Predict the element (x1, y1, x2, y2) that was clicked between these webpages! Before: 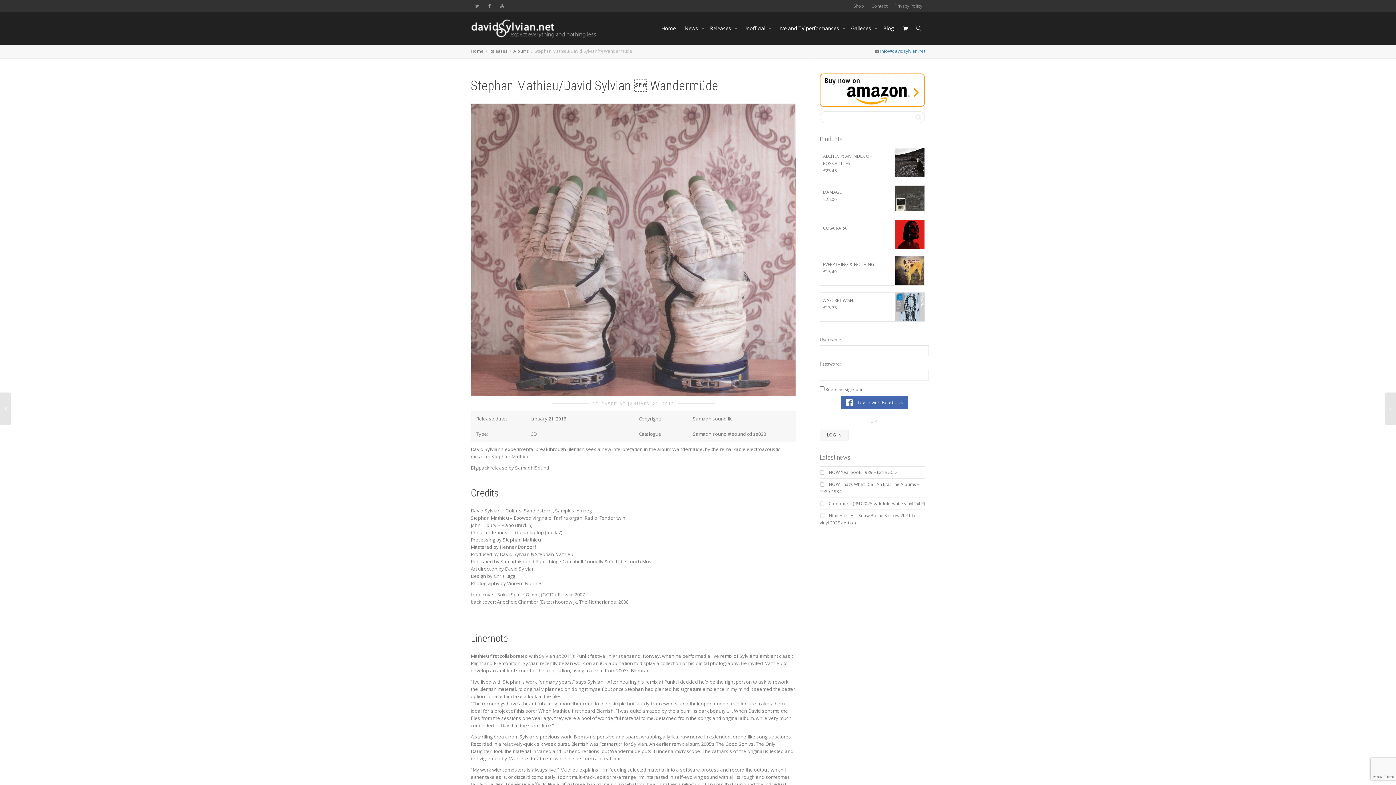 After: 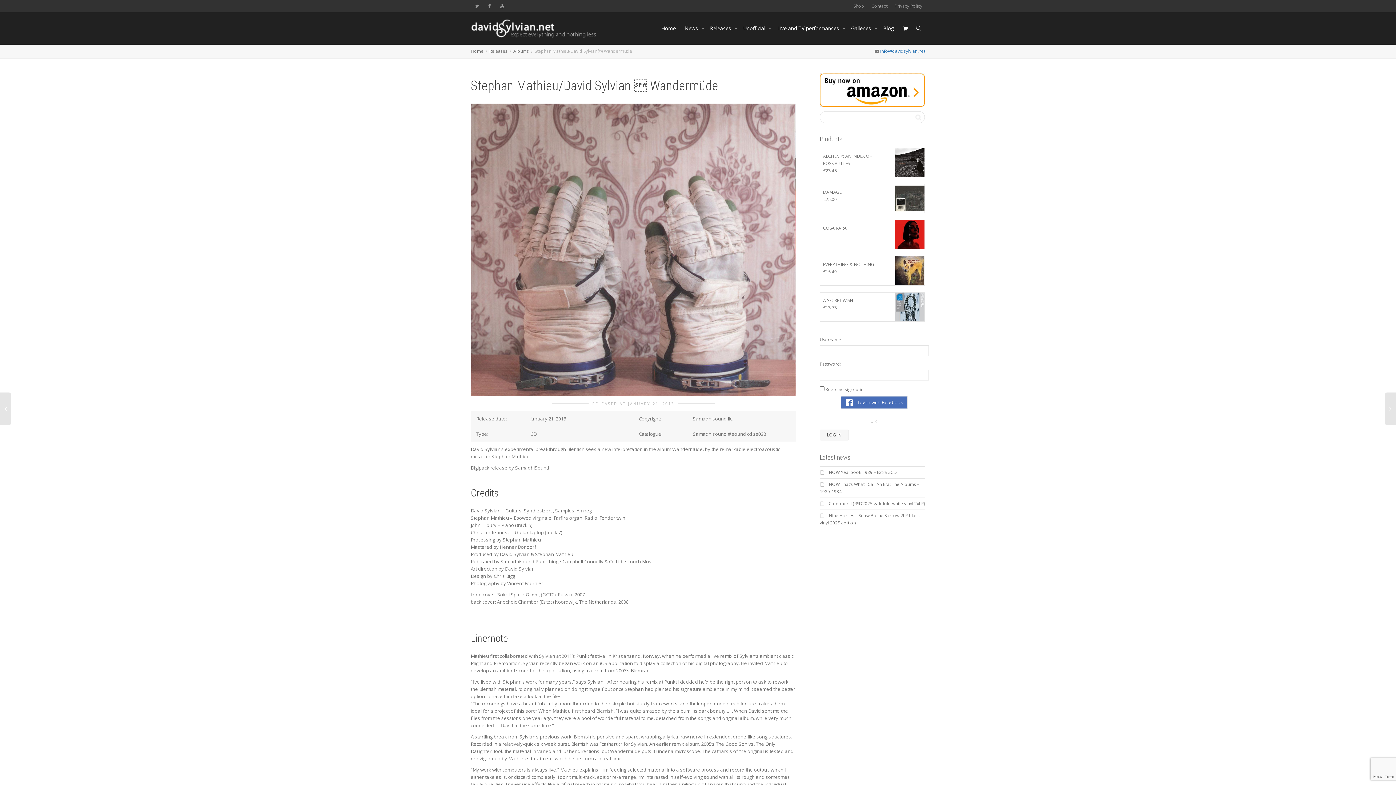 Action: label:  Log in with Facebook bbox: (841, 396, 908, 409)